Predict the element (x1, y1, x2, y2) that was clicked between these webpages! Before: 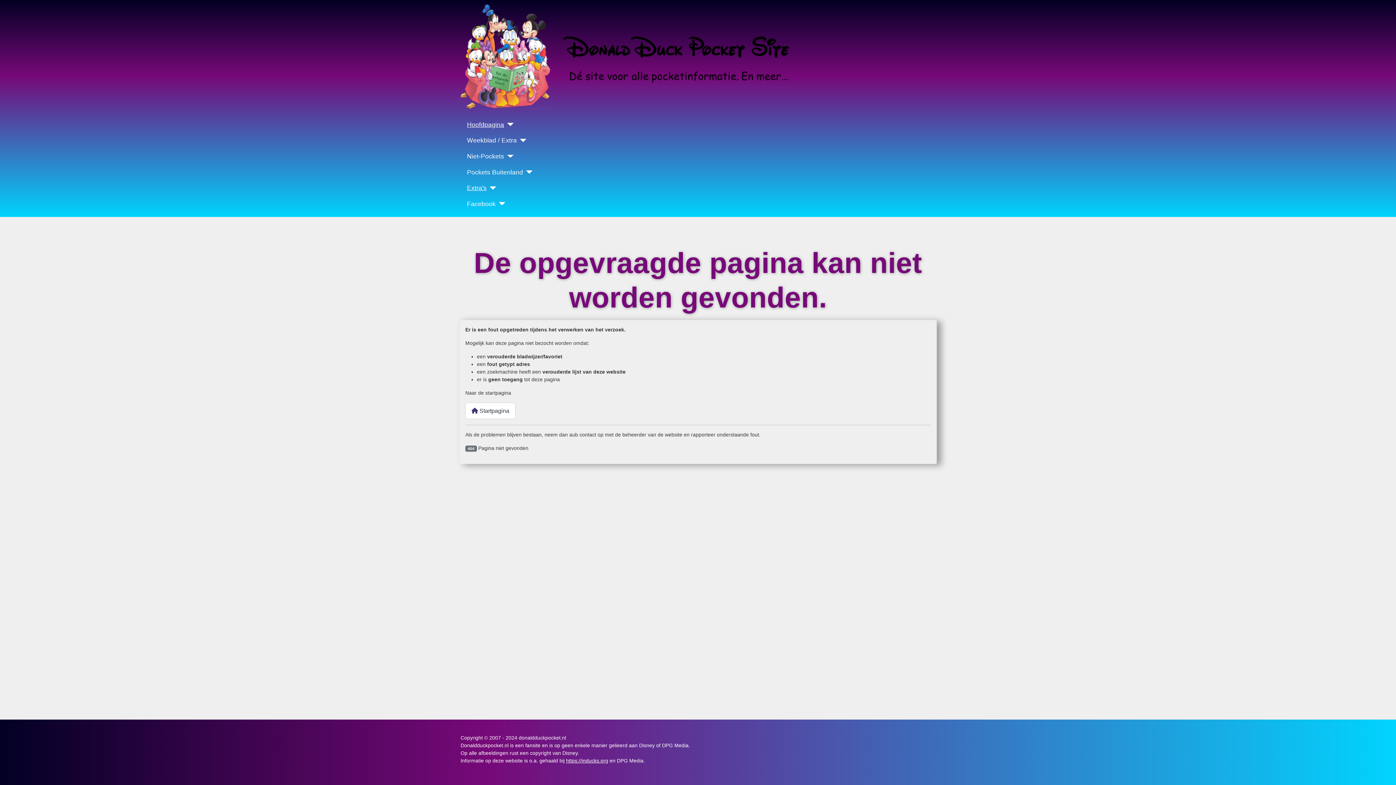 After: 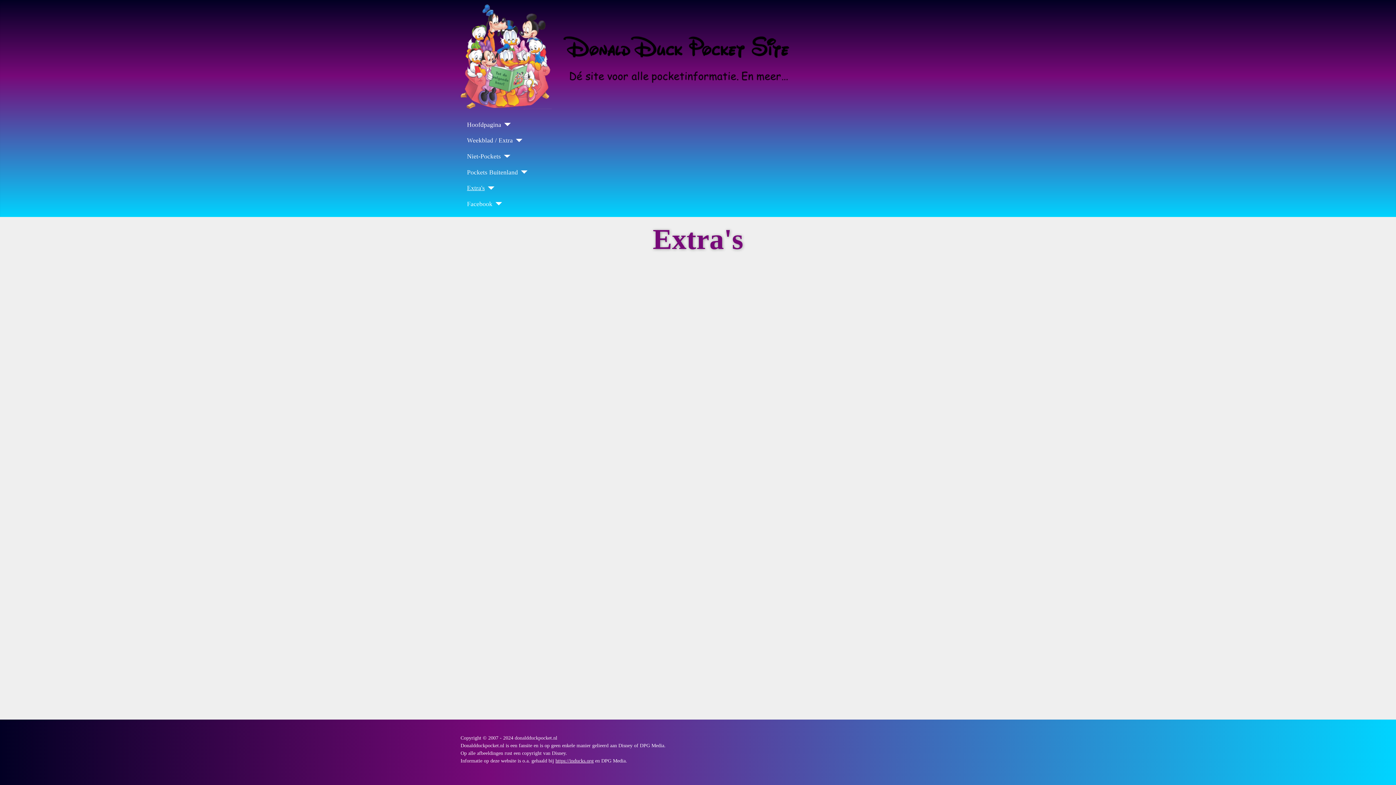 Action: label: Extra's bbox: (467, 183, 486, 192)